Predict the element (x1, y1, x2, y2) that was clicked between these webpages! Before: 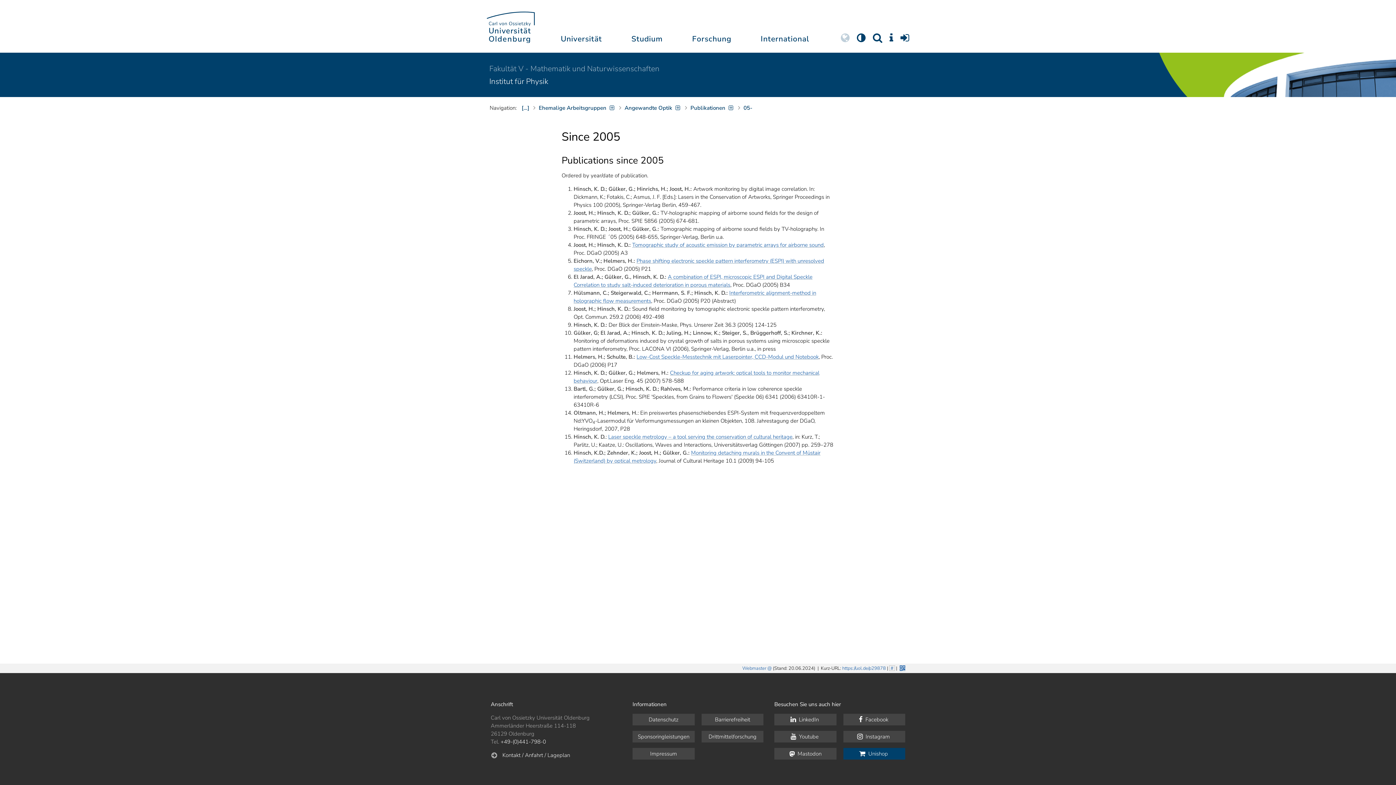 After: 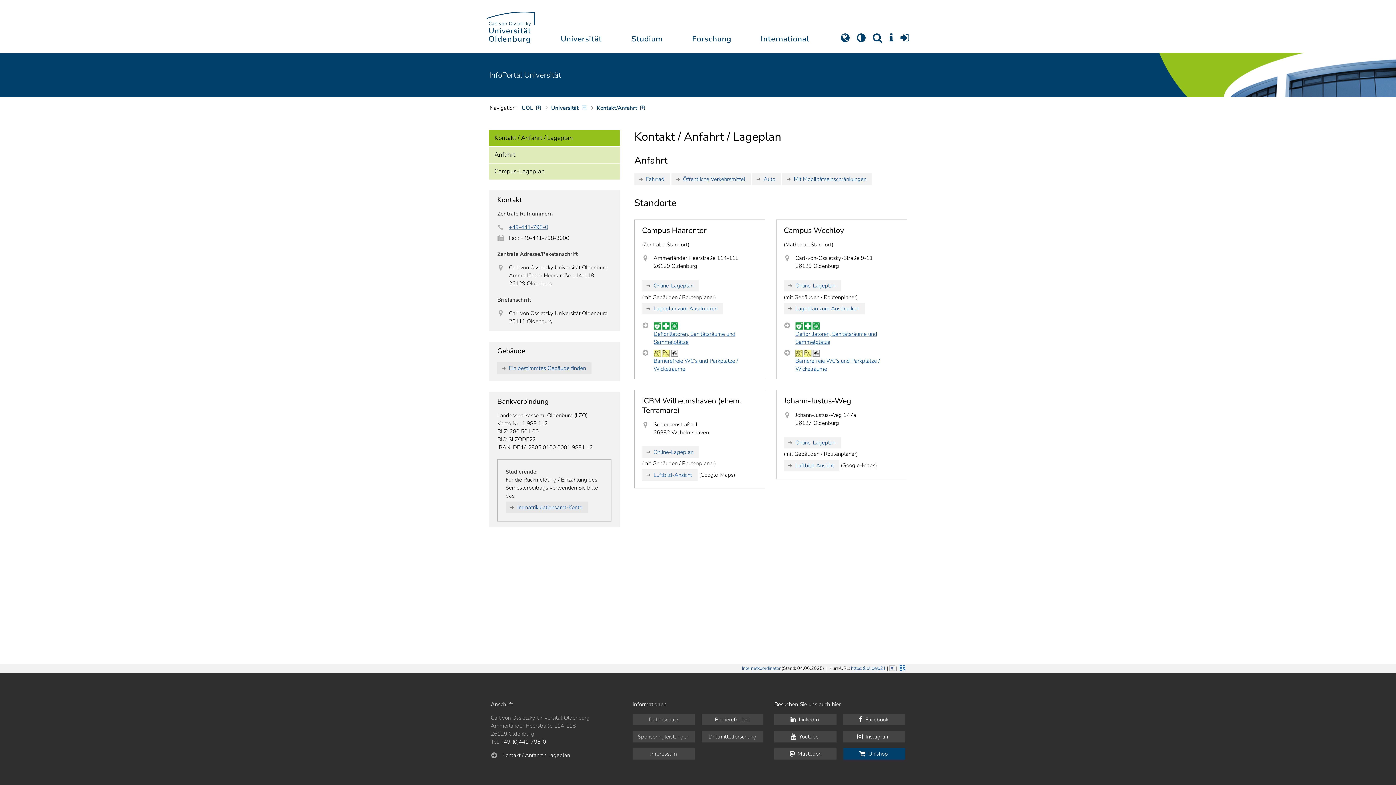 Action: label: Kontakt / Anfahrt / Lageplan bbox: (502, 752, 570, 759)